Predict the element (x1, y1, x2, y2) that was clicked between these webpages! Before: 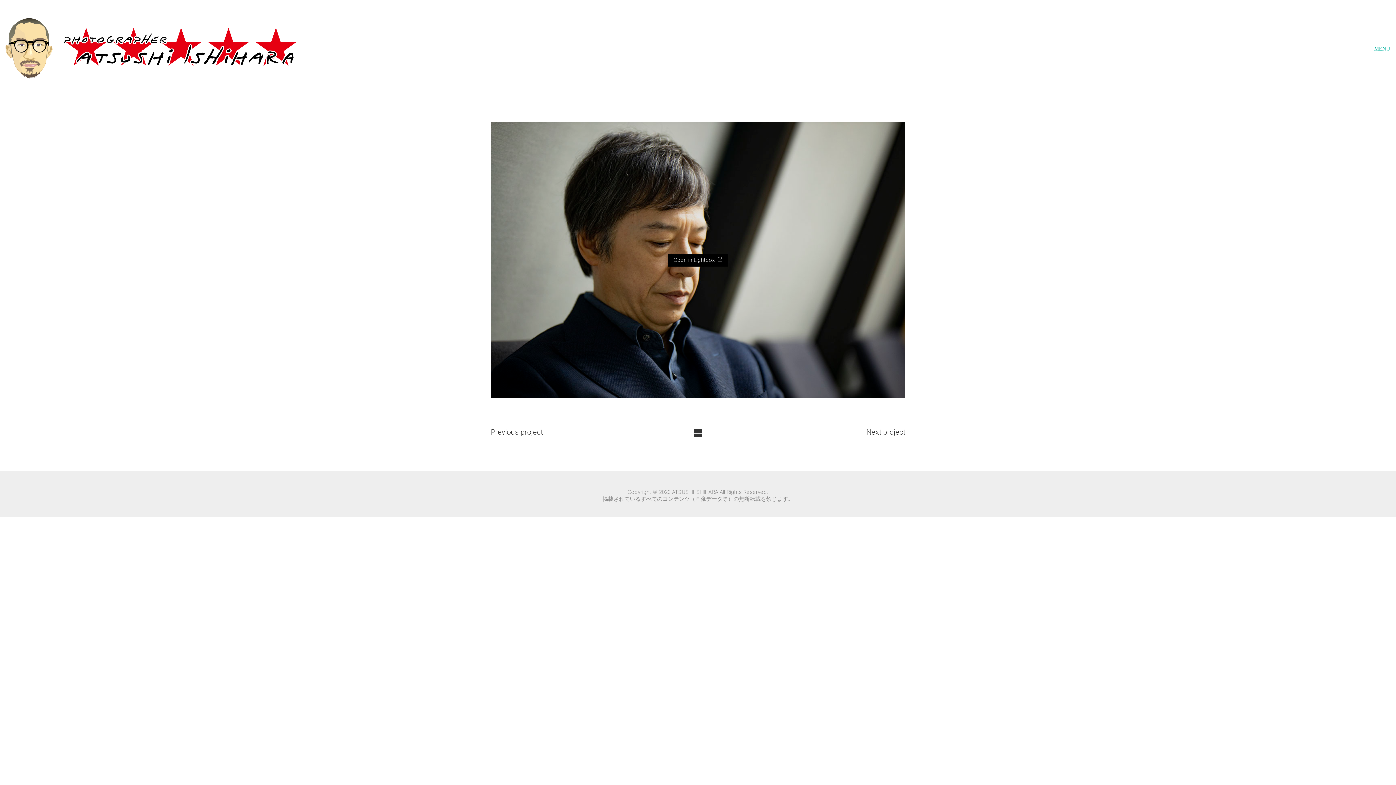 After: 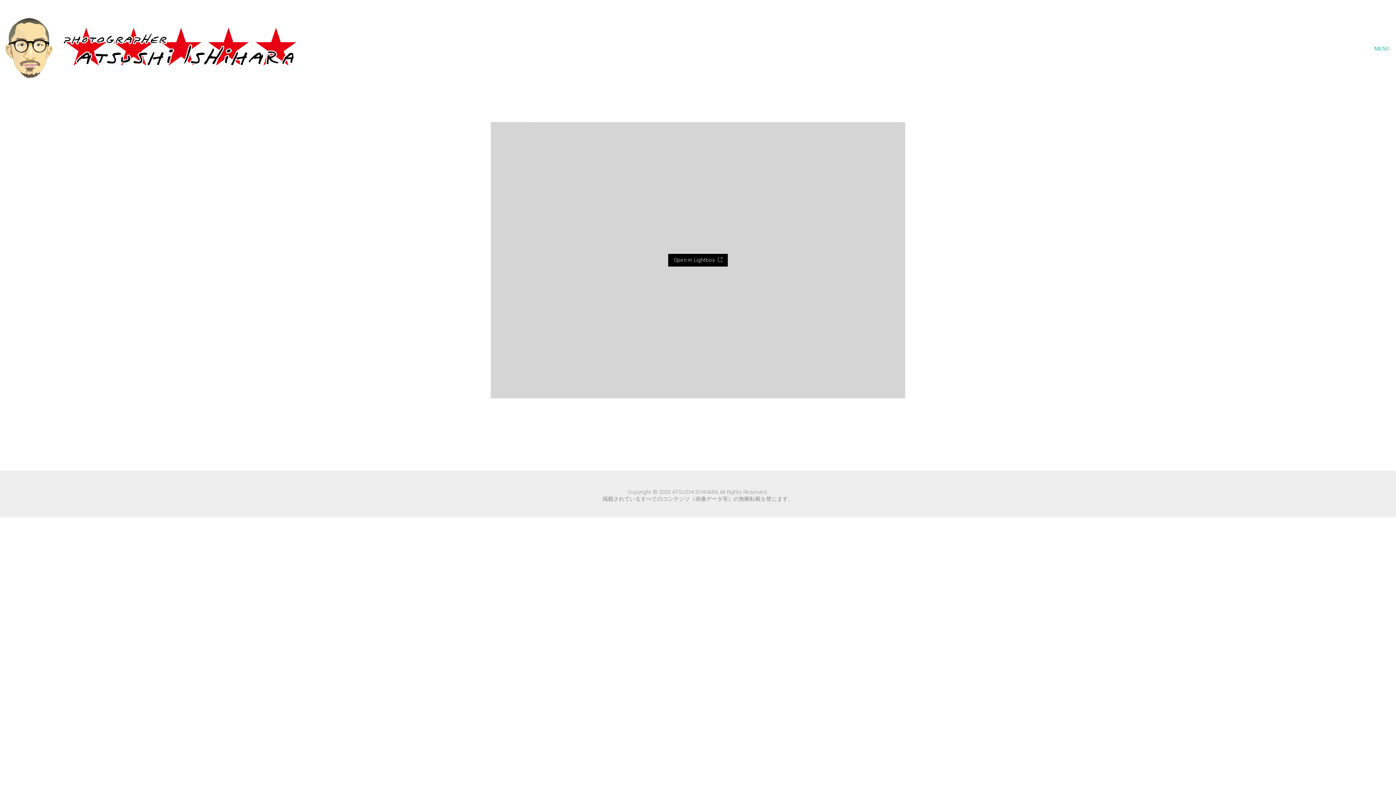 Action: bbox: (866, 427, 905, 437) label: Next project